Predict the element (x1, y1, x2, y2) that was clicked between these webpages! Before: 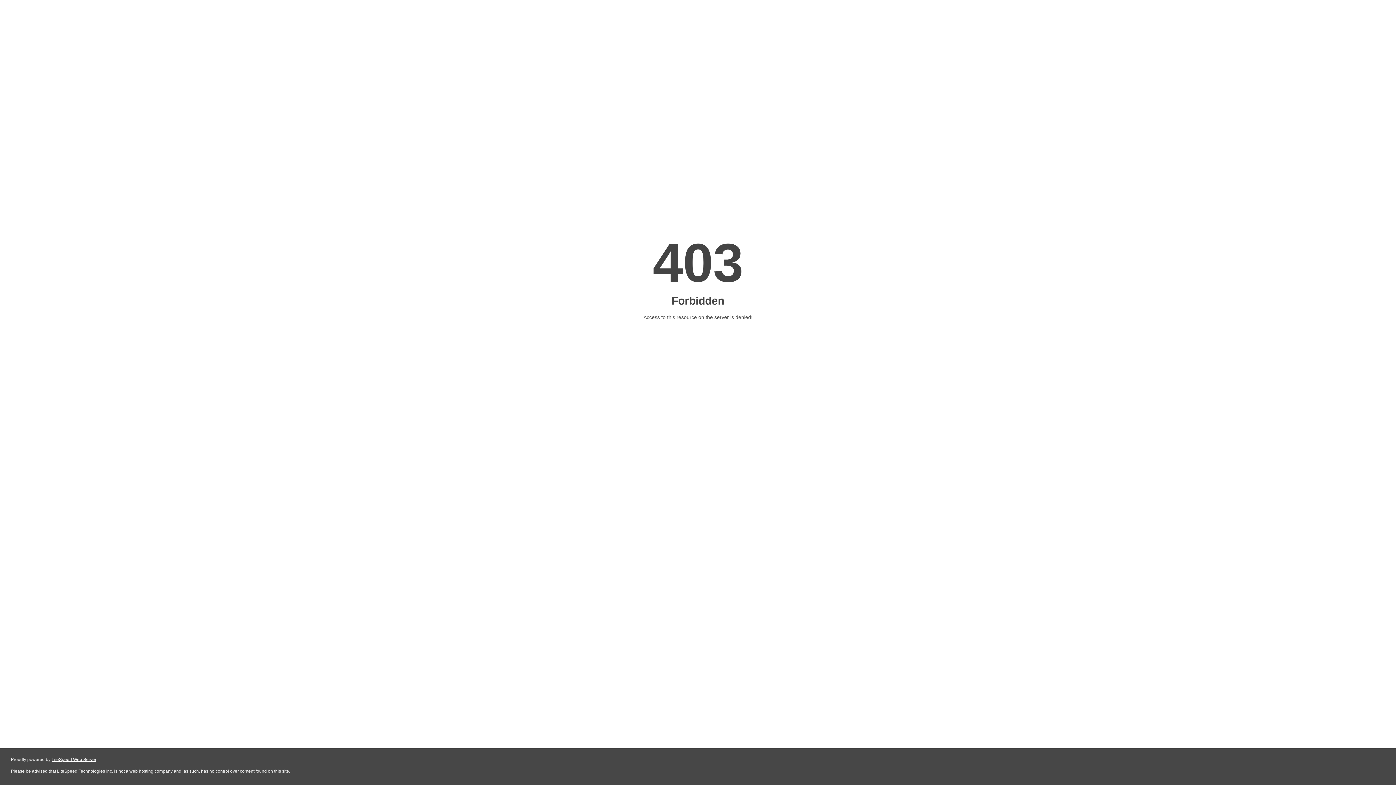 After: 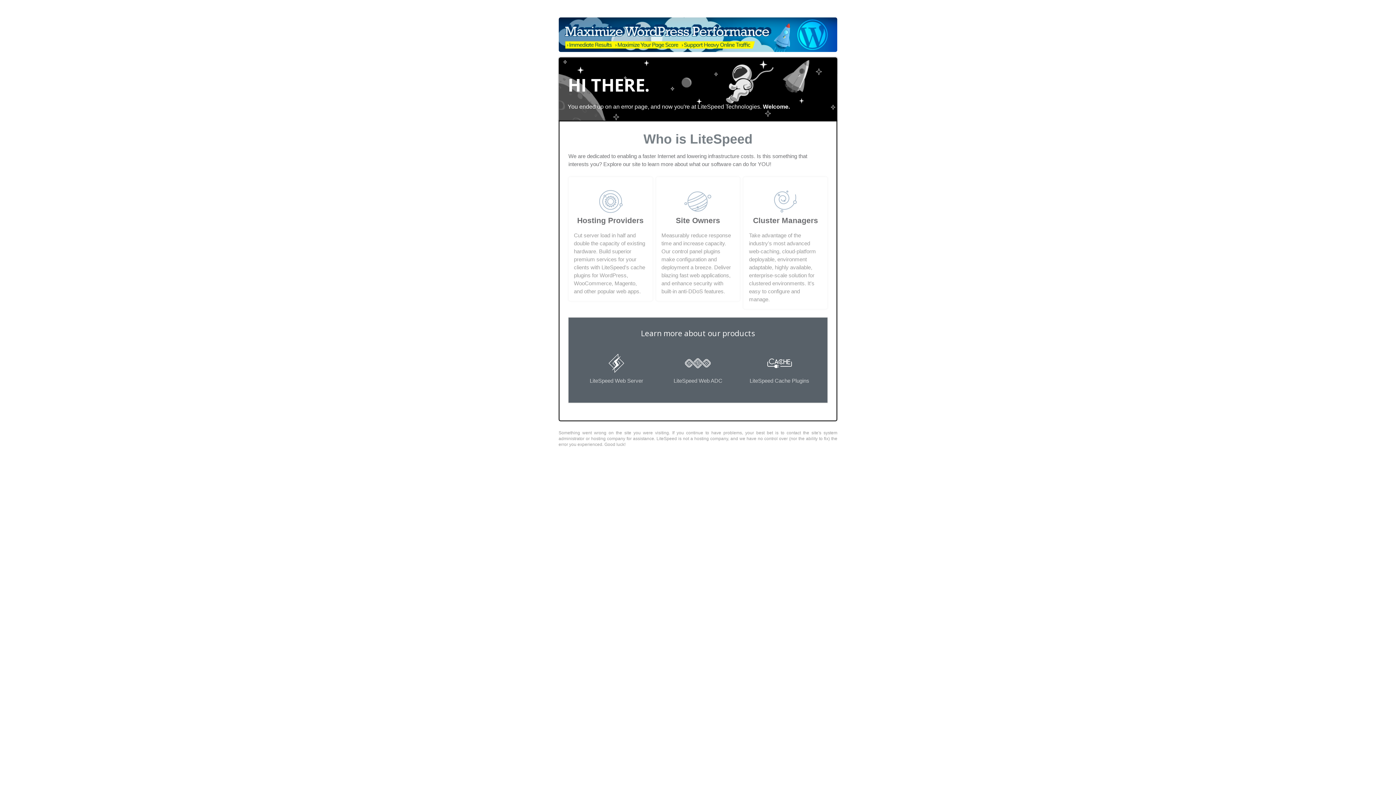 Action: label: LiteSpeed Web Server bbox: (51, 757, 96, 762)